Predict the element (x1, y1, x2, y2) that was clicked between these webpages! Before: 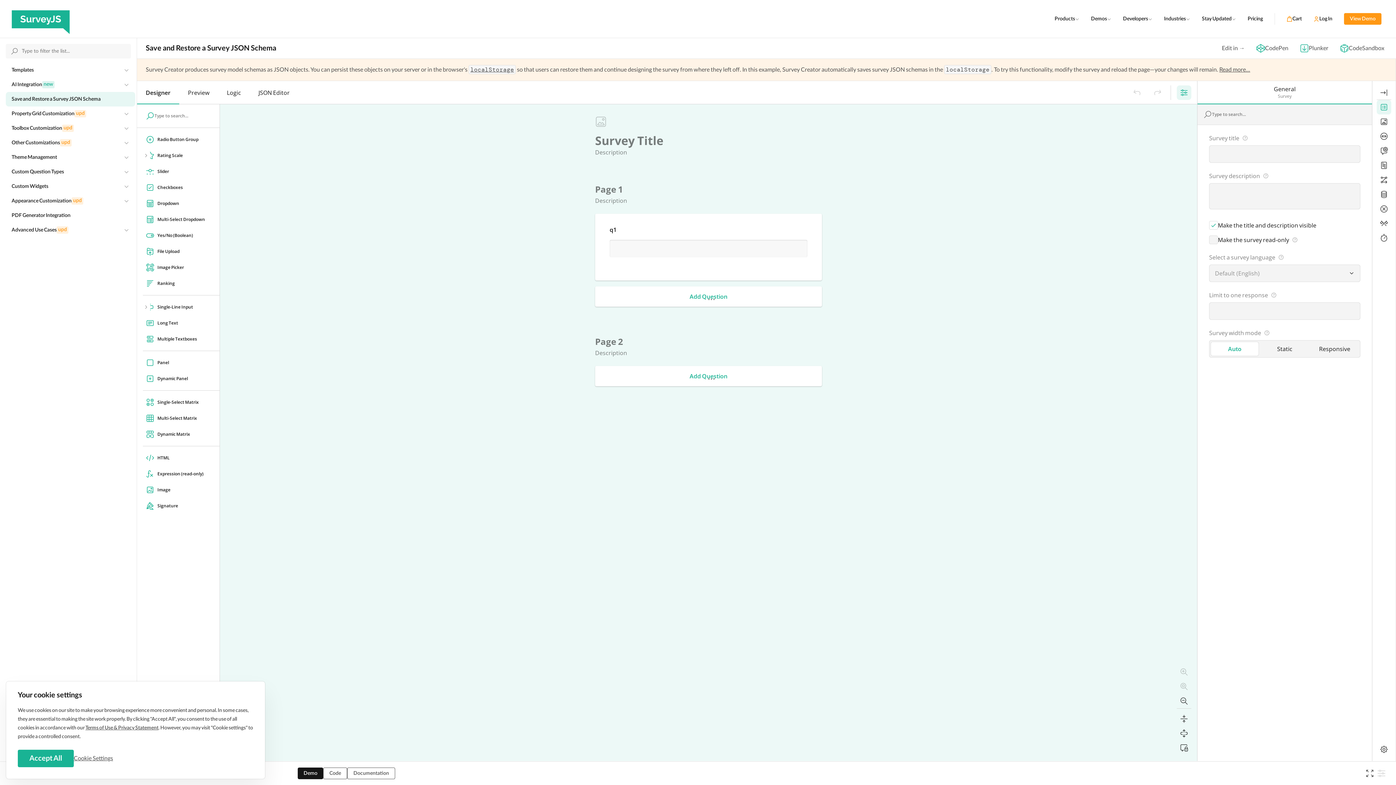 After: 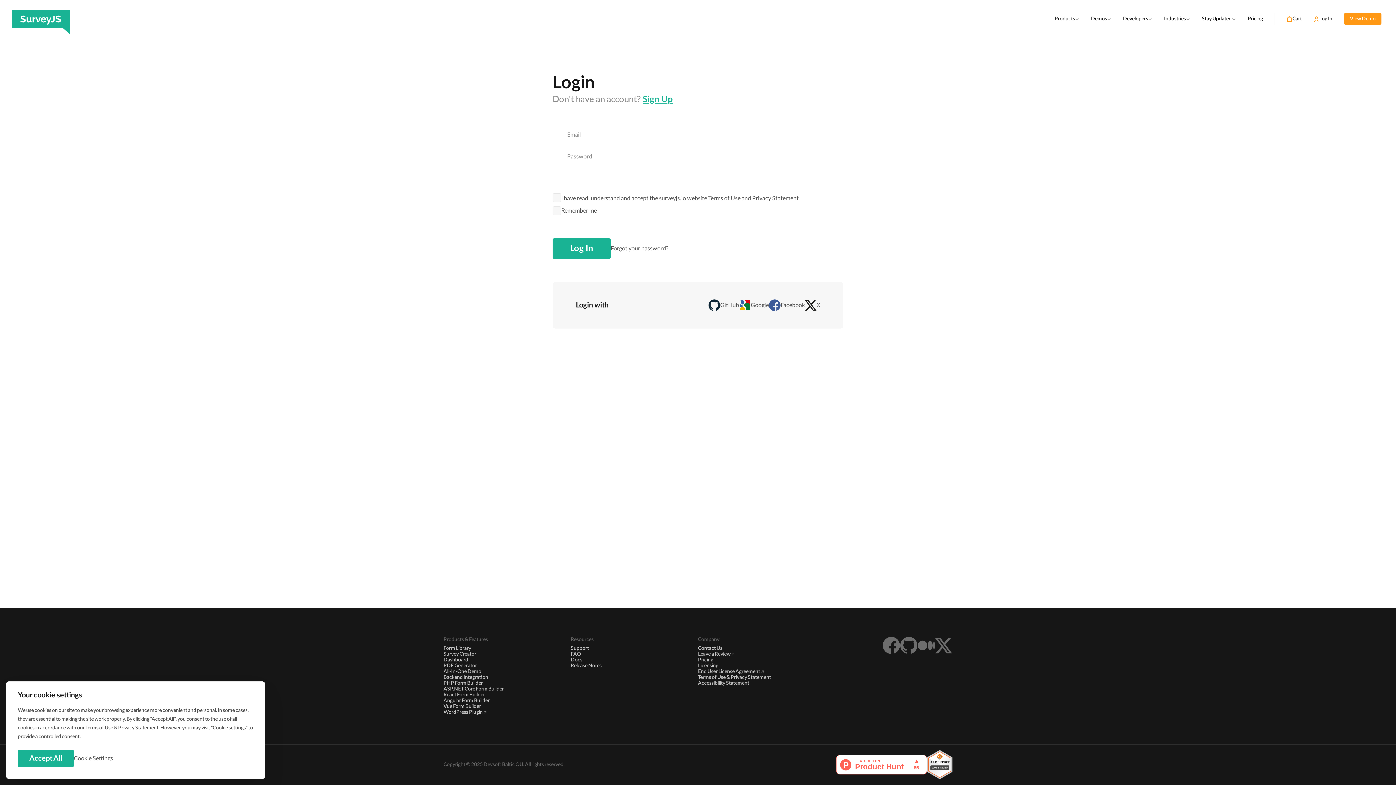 Action: bbox: (1313, 16, 1332, 21) label: Log In